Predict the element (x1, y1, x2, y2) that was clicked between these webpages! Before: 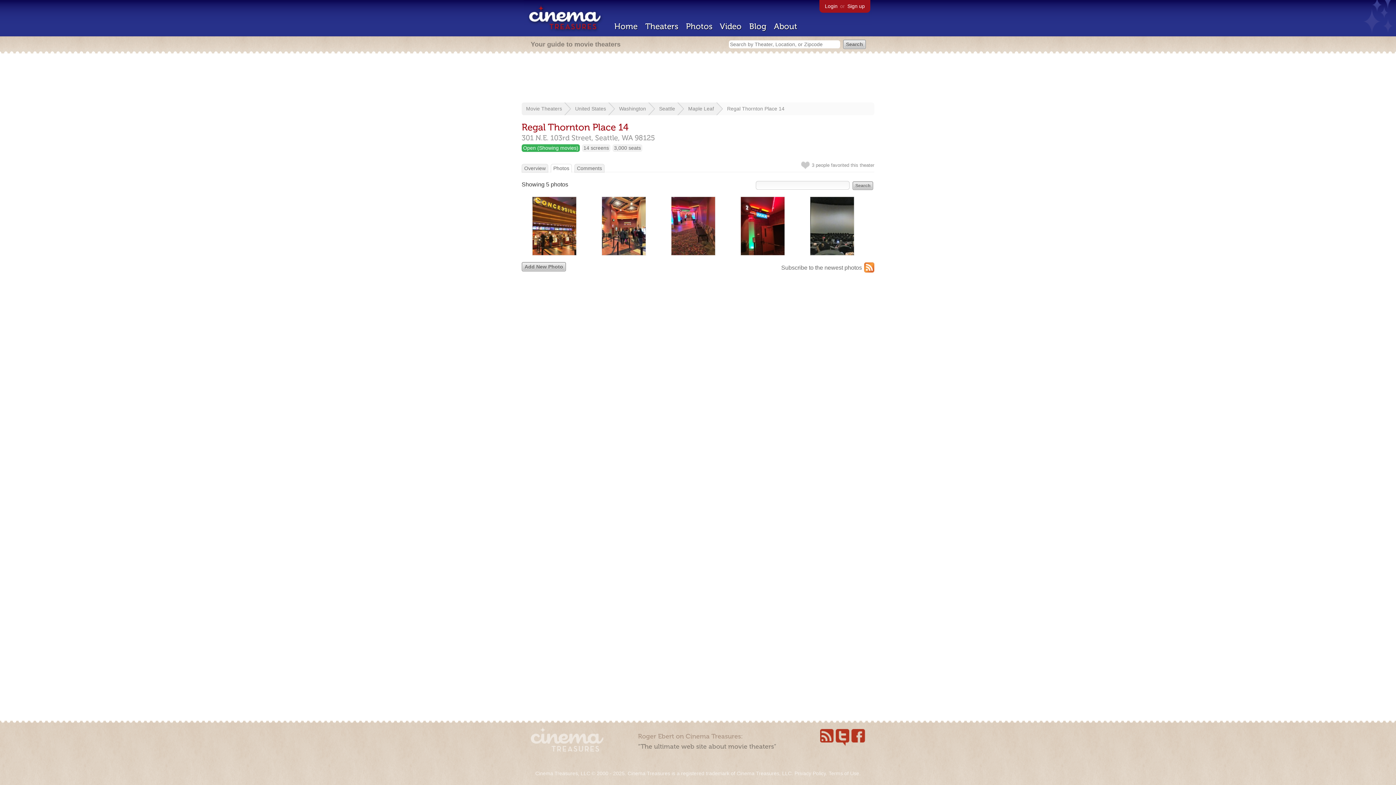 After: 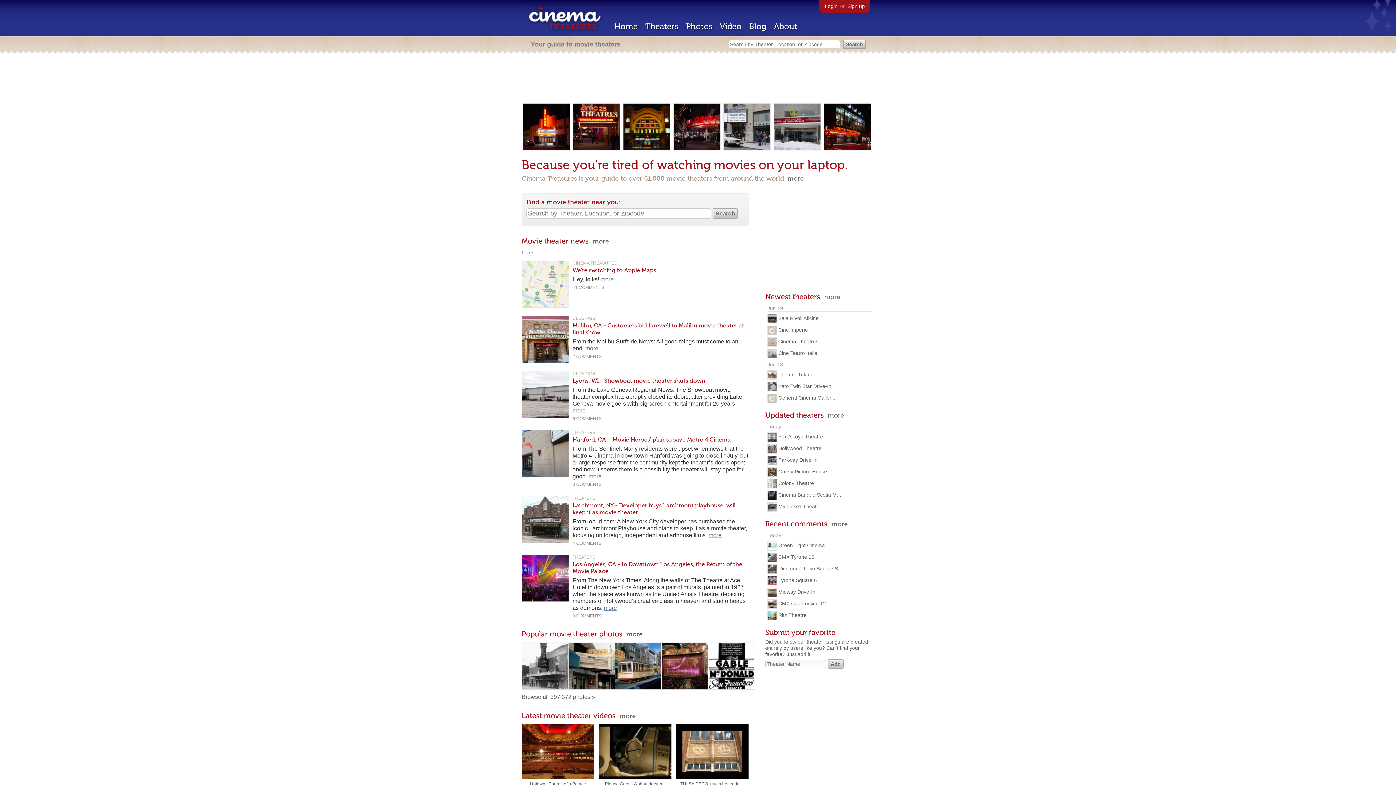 Action: bbox: (614, 21, 637, 31) label: Home